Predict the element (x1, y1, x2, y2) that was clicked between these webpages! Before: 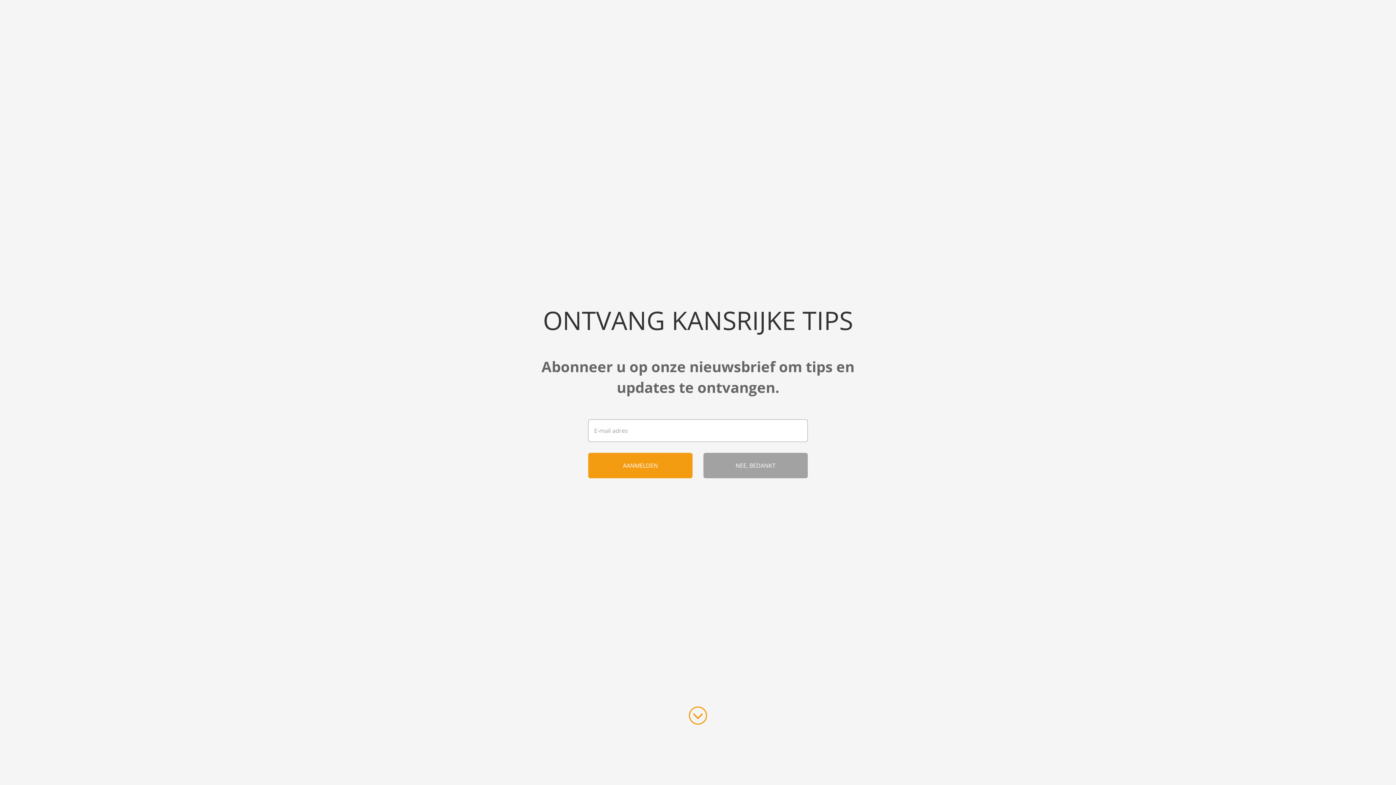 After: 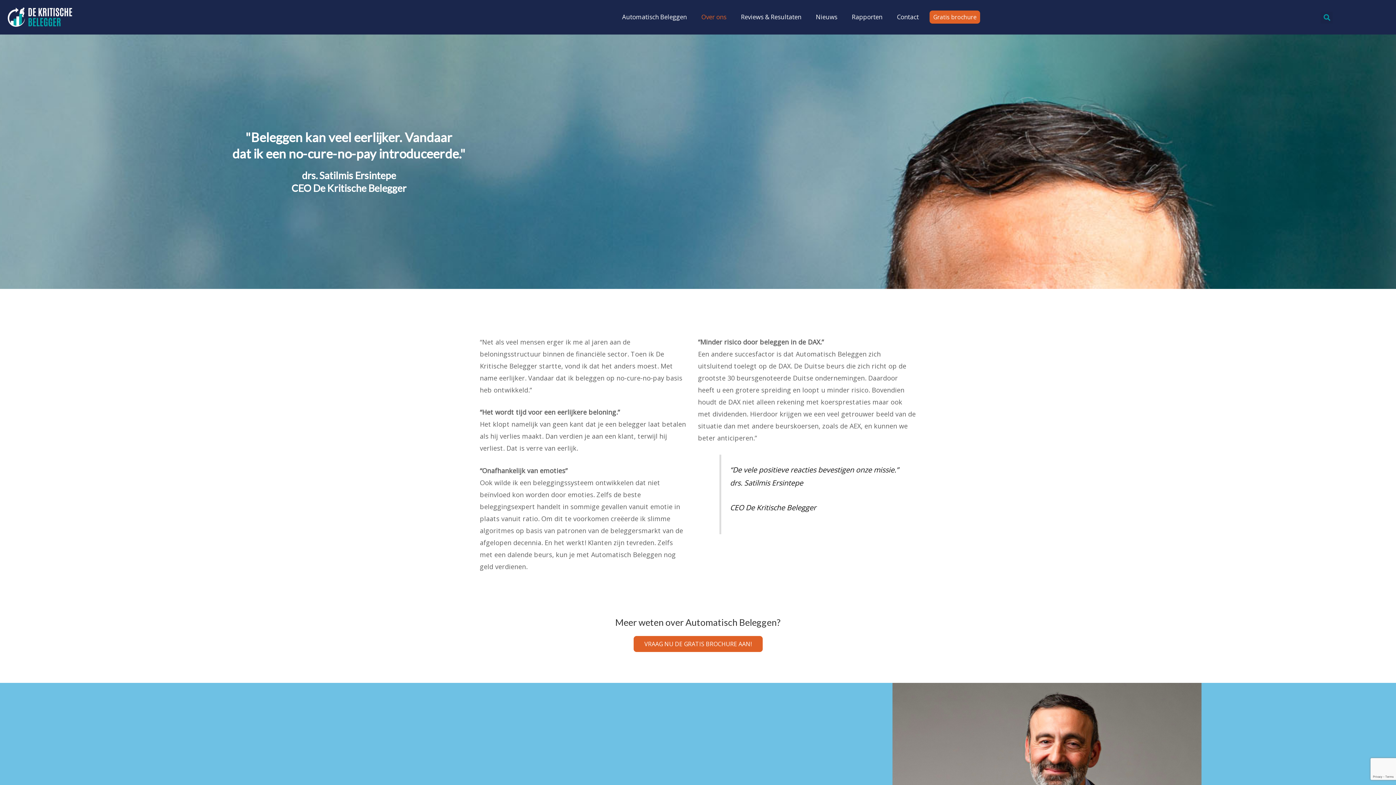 Action: label: Over ons bbox: (694, 8, 733, 25)